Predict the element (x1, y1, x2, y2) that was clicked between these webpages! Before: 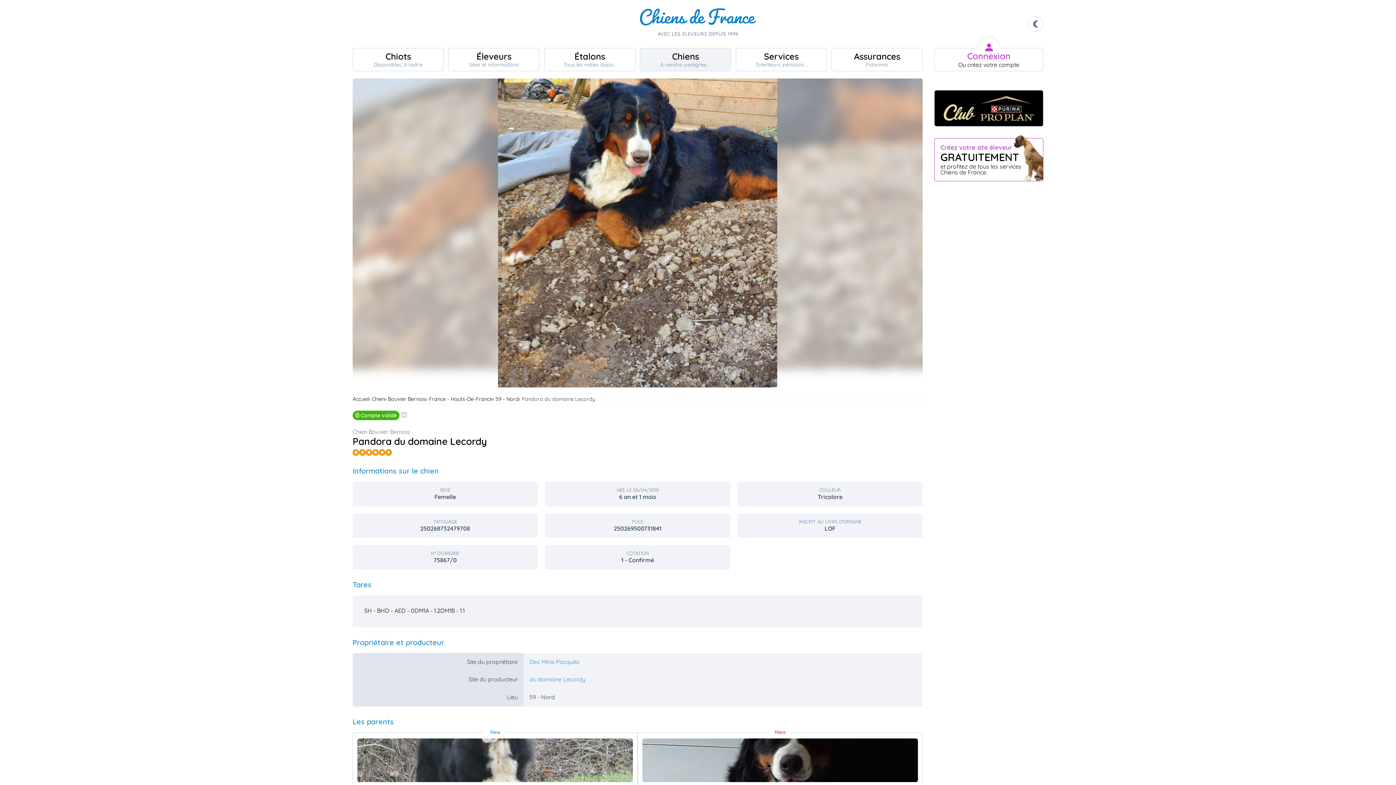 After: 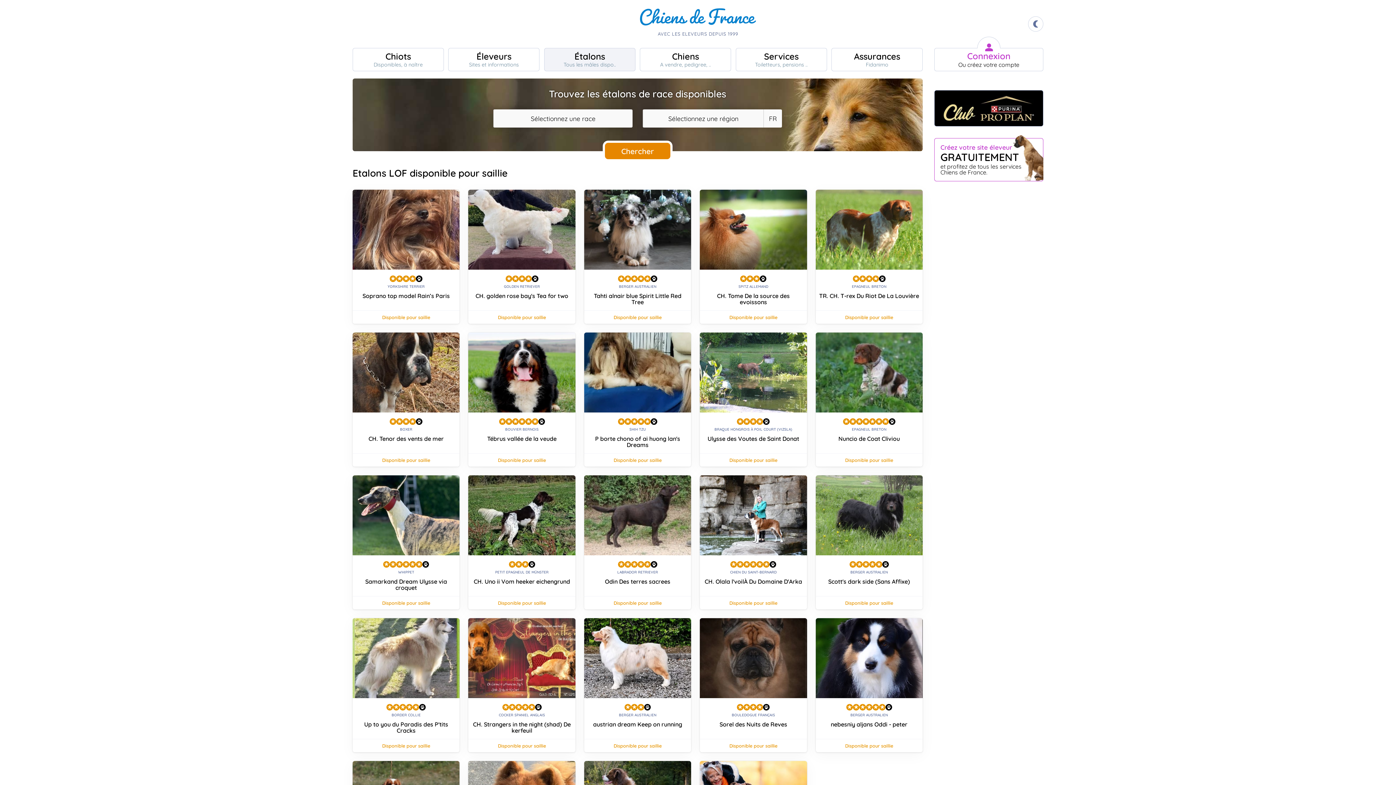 Action: label: Étalons
Tous les mâles dispo.. bbox: (544, 48, 635, 71)